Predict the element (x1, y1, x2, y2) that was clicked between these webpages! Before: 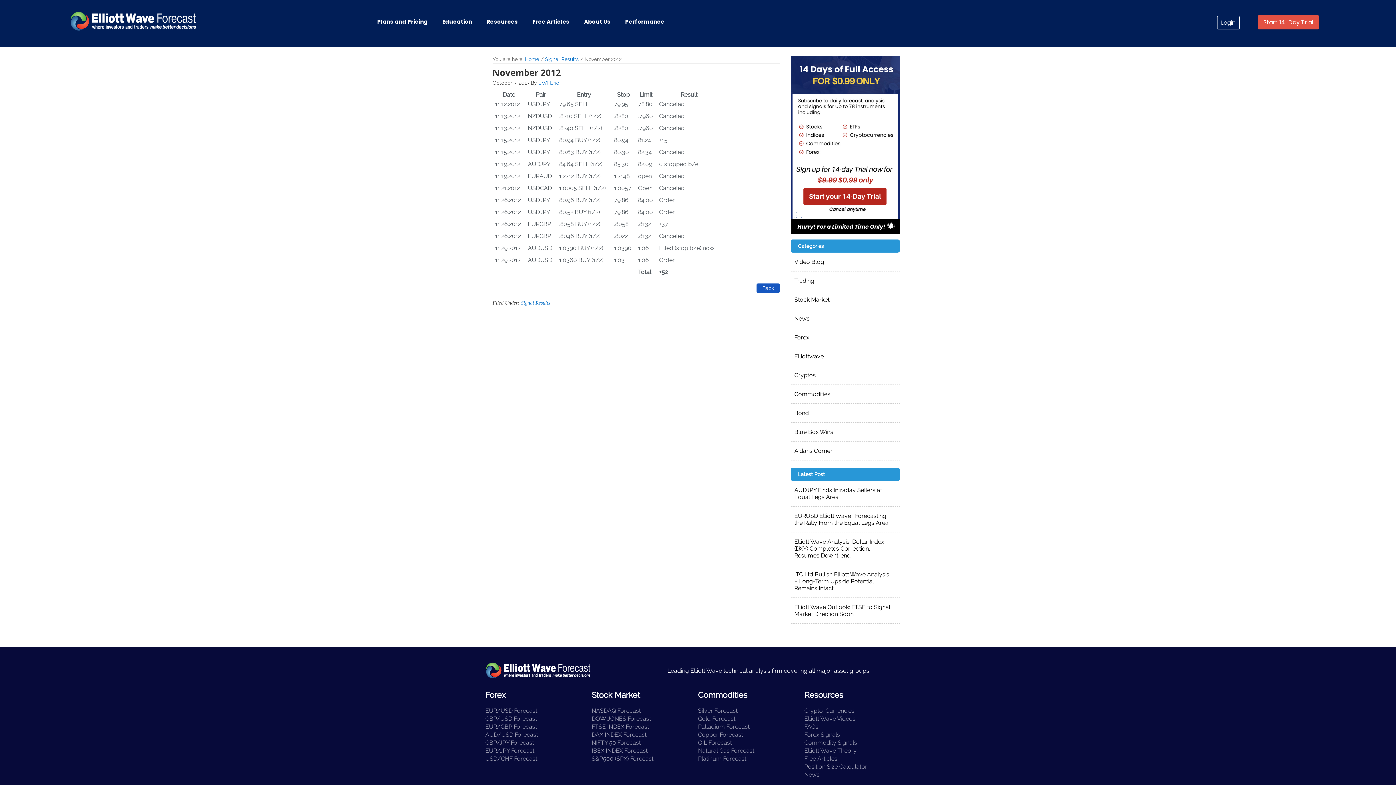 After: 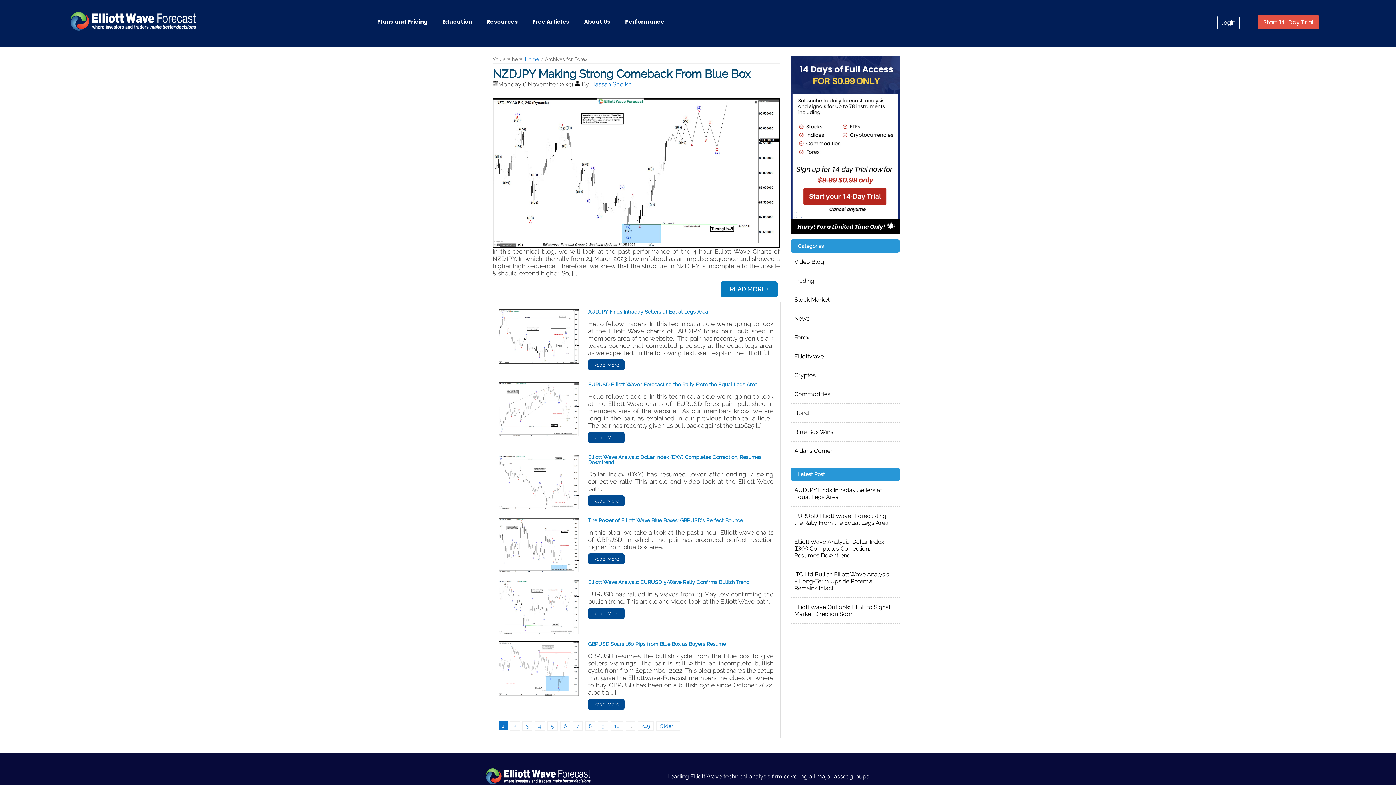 Action: label: Forex bbox: (790, 328, 896, 347)